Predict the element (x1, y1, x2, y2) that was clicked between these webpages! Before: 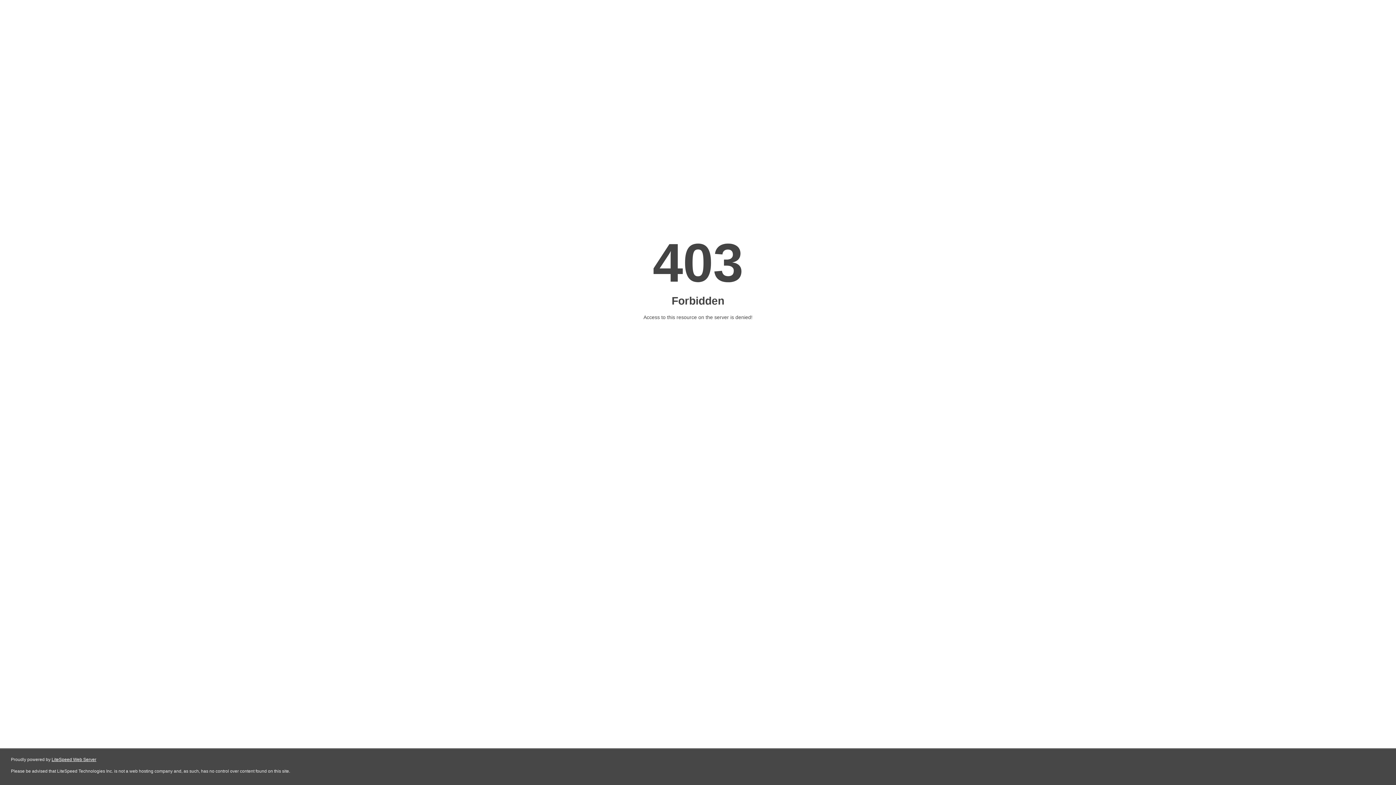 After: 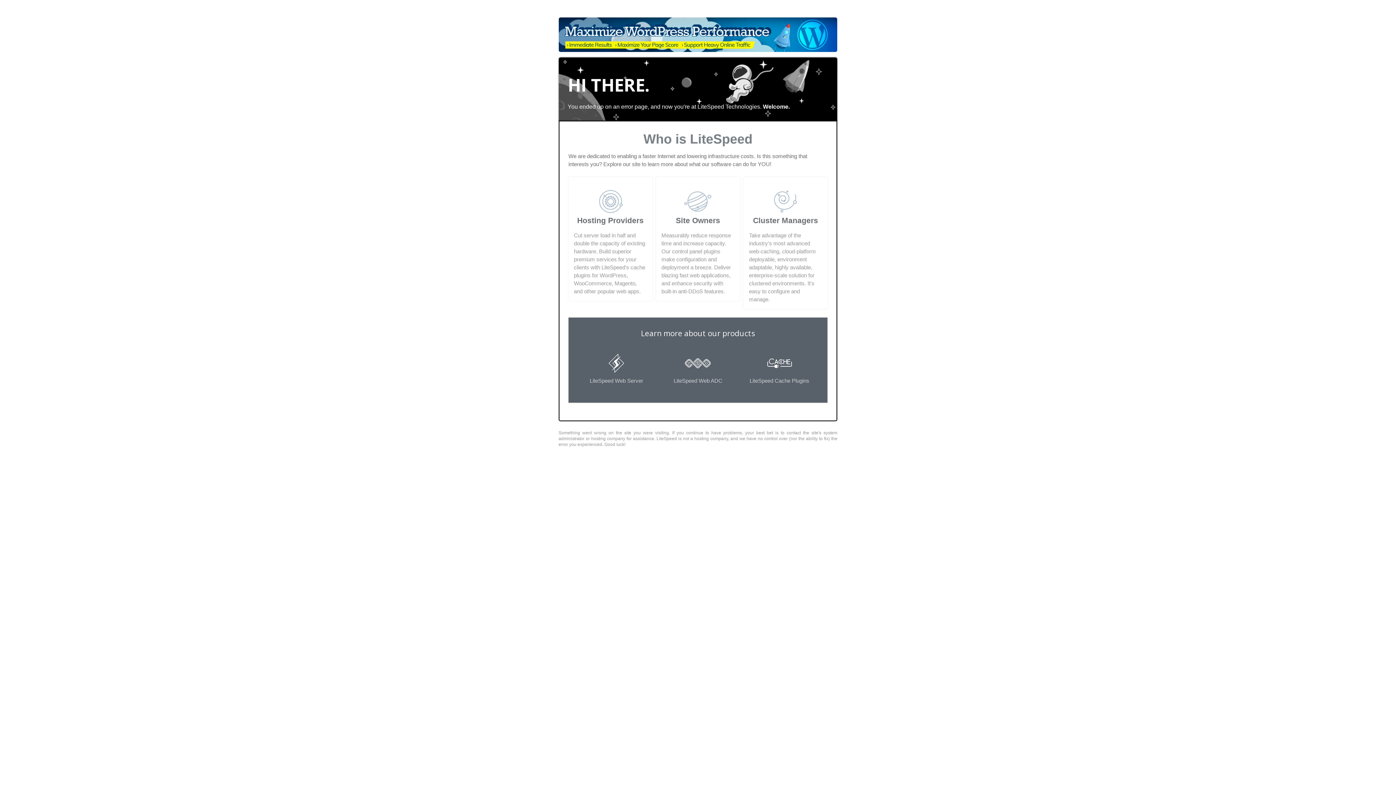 Action: bbox: (51, 757, 96, 762) label: LiteSpeed Web Server